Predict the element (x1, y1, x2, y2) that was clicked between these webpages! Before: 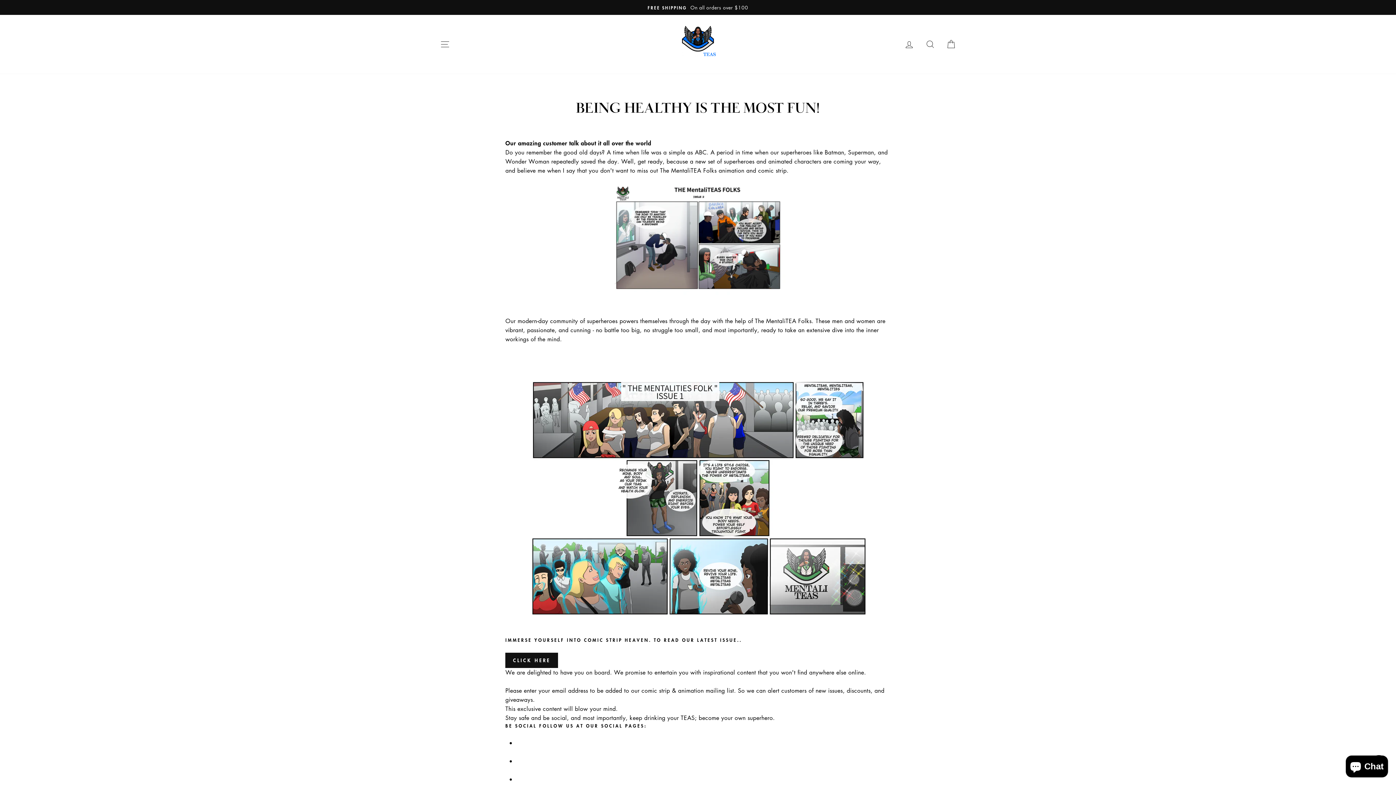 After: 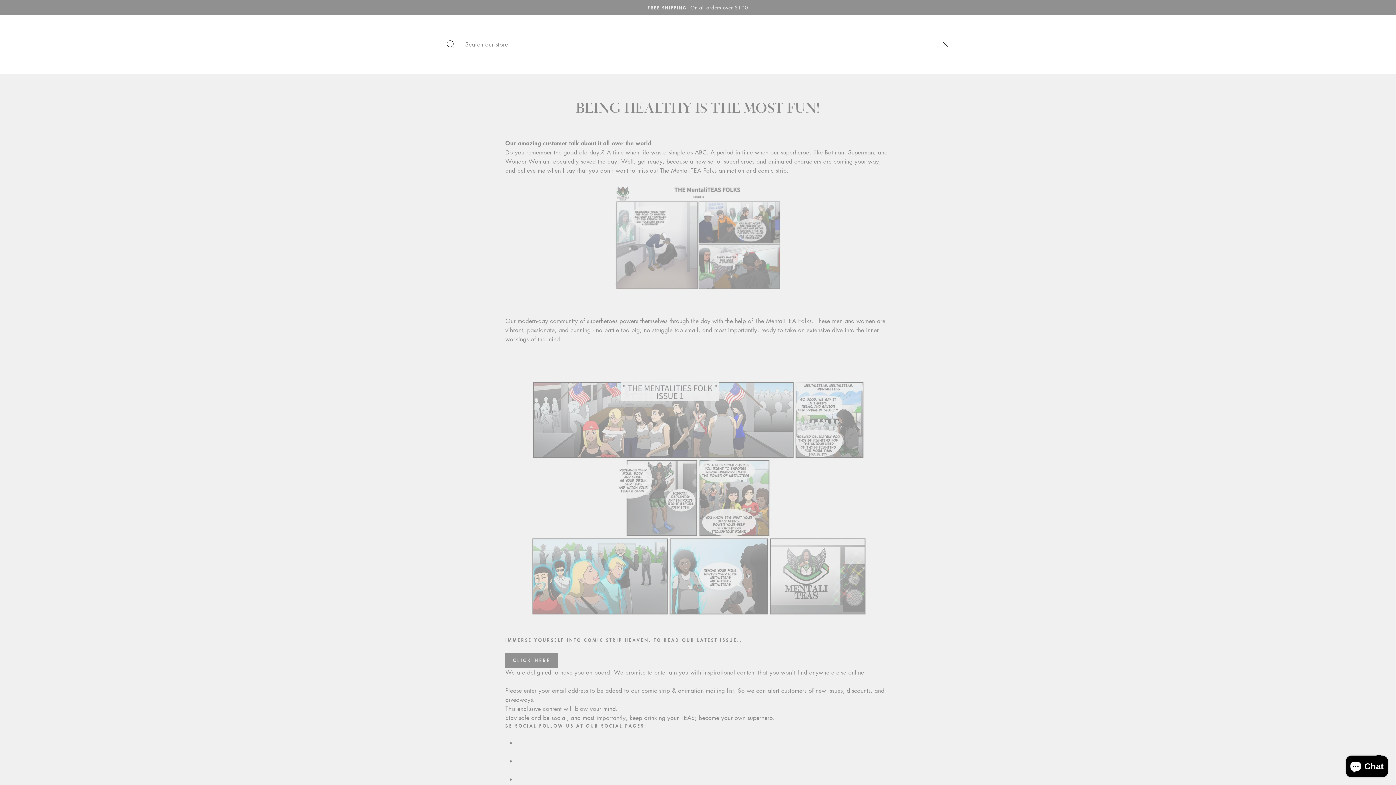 Action: label: SEARCH bbox: (920, 36, 939, 52)